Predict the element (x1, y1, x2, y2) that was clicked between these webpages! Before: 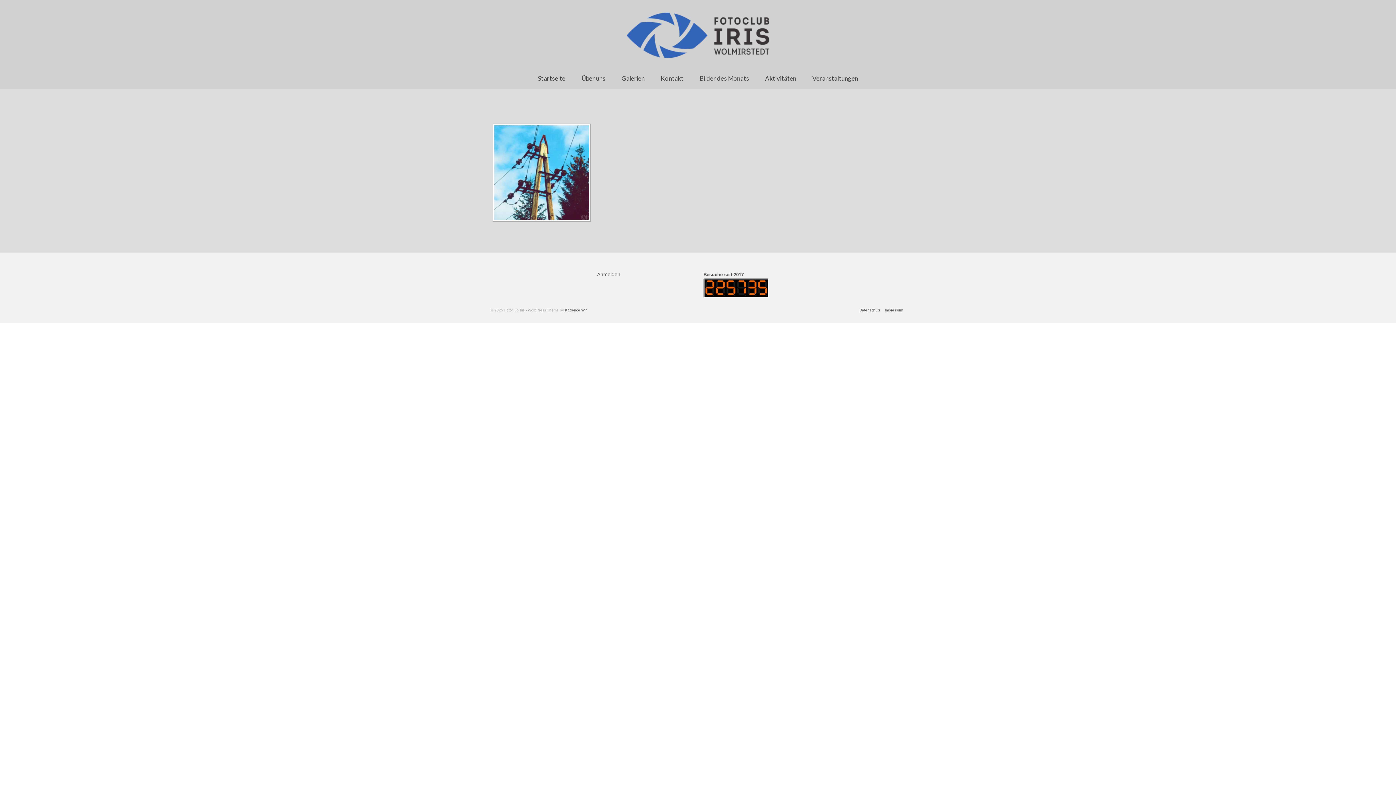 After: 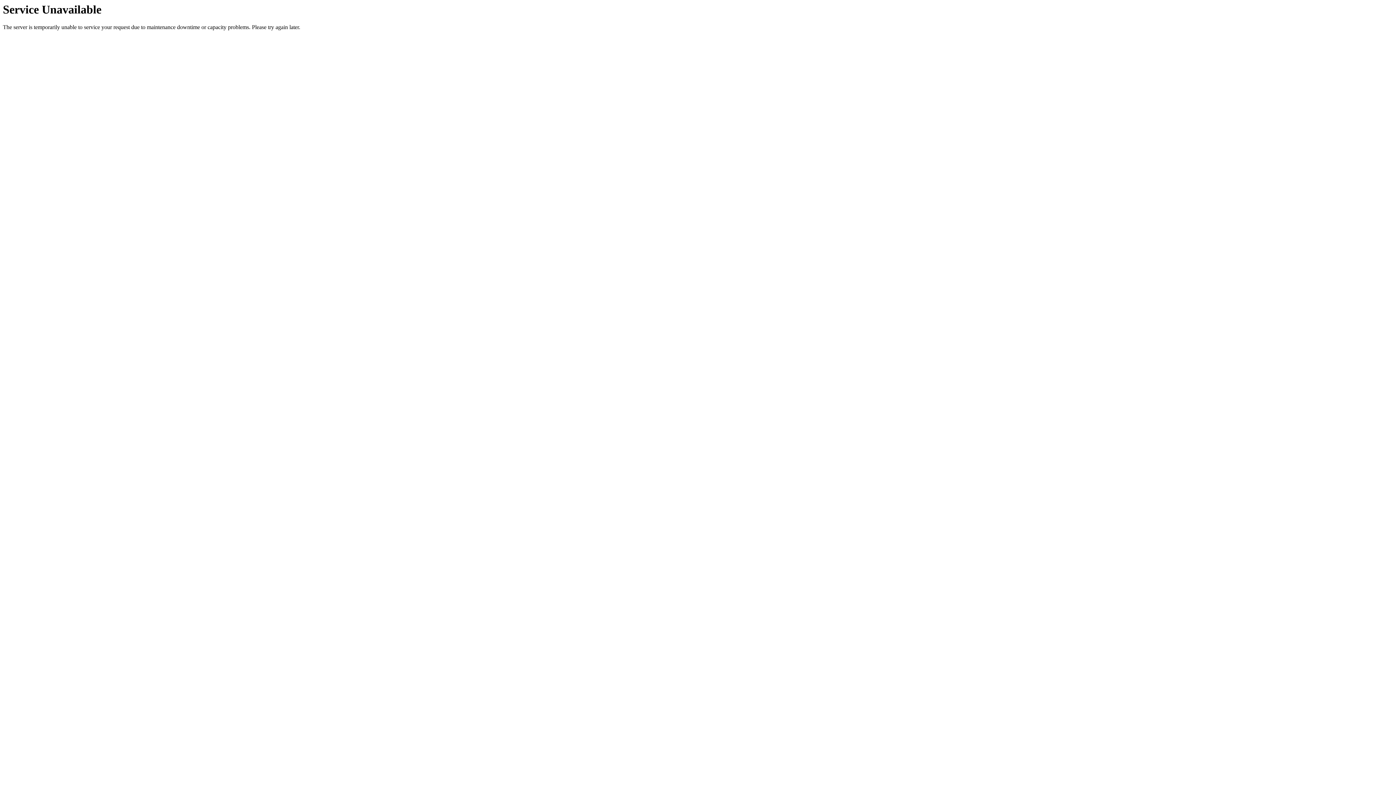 Action: bbox: (857, 305, 882, 315) label: Datenschutz